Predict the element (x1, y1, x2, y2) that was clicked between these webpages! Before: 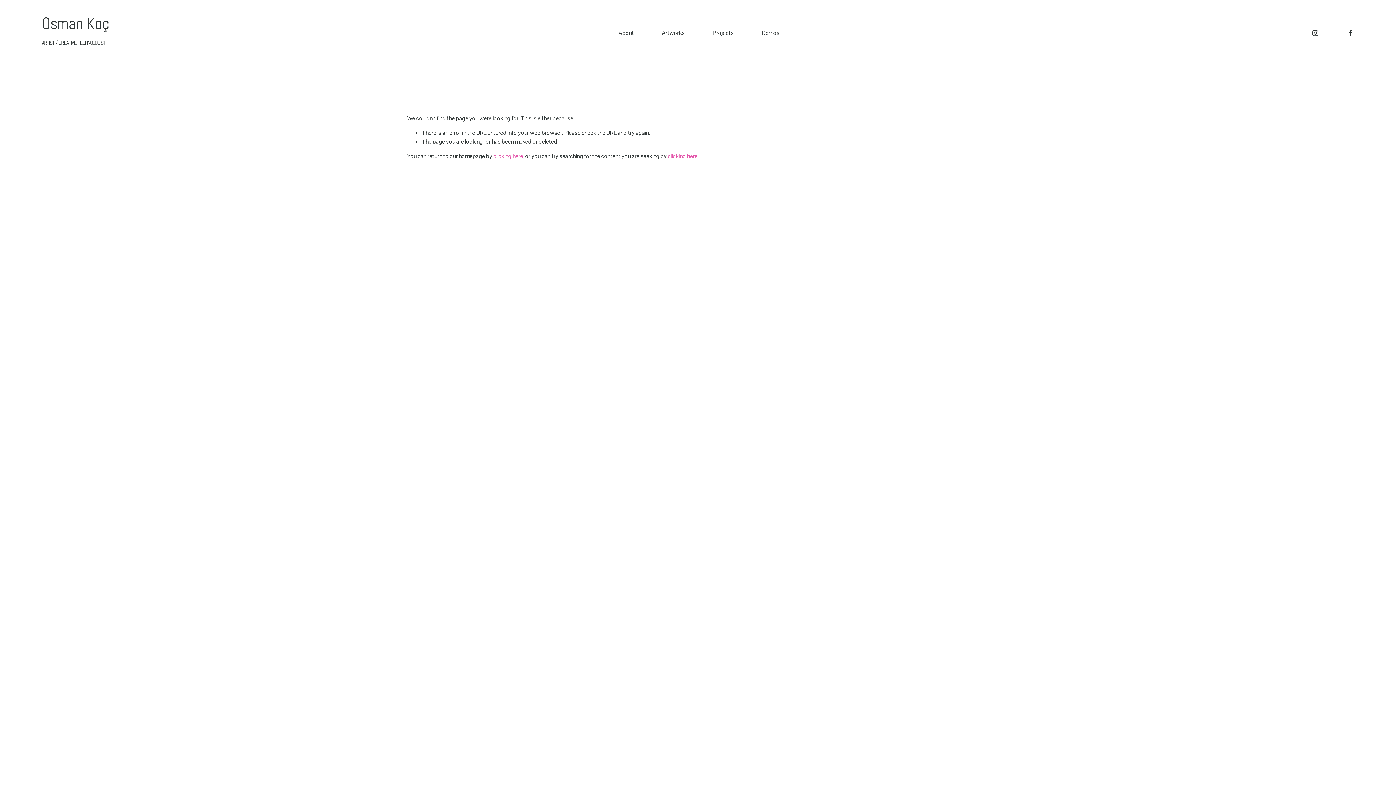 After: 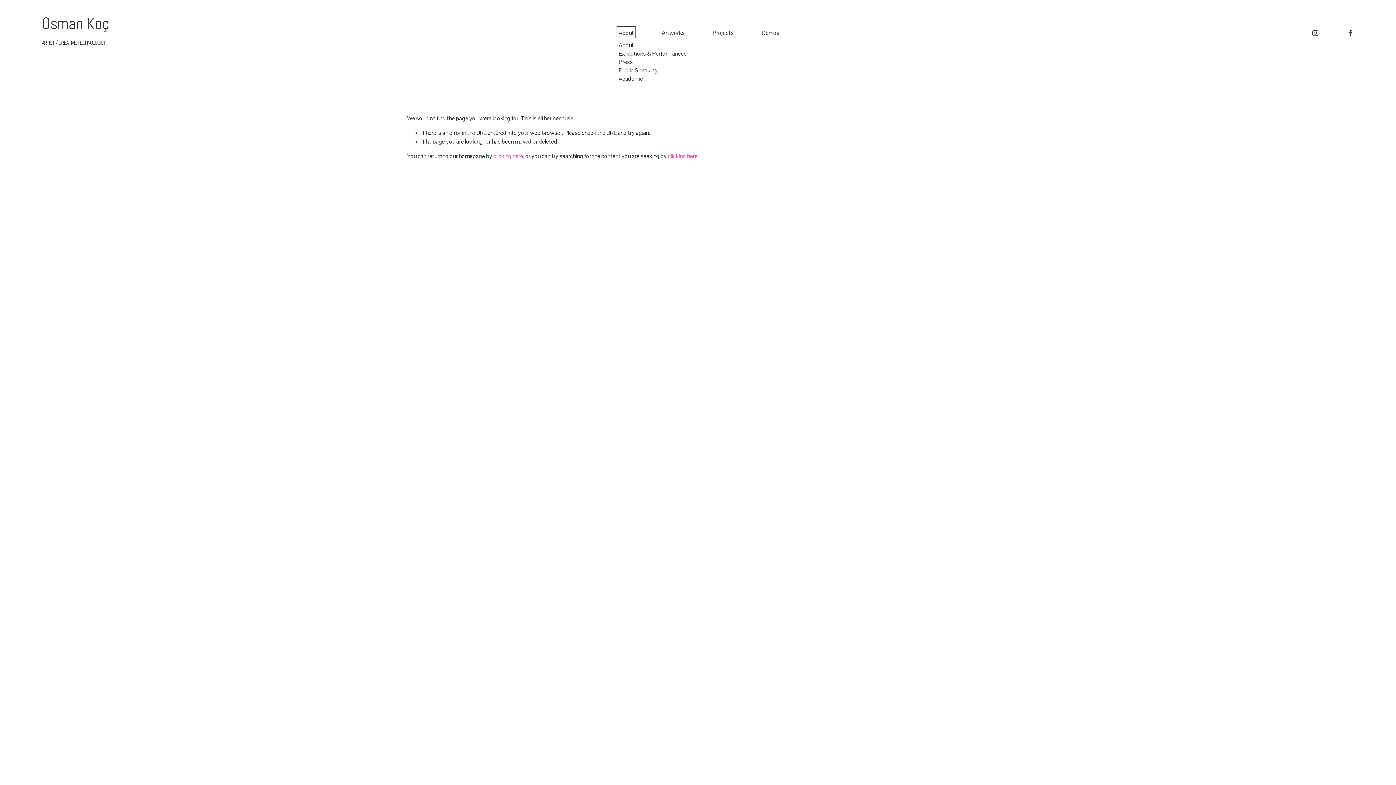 Action: bbox: (618, 28, 634, 38) label: folder dropdown